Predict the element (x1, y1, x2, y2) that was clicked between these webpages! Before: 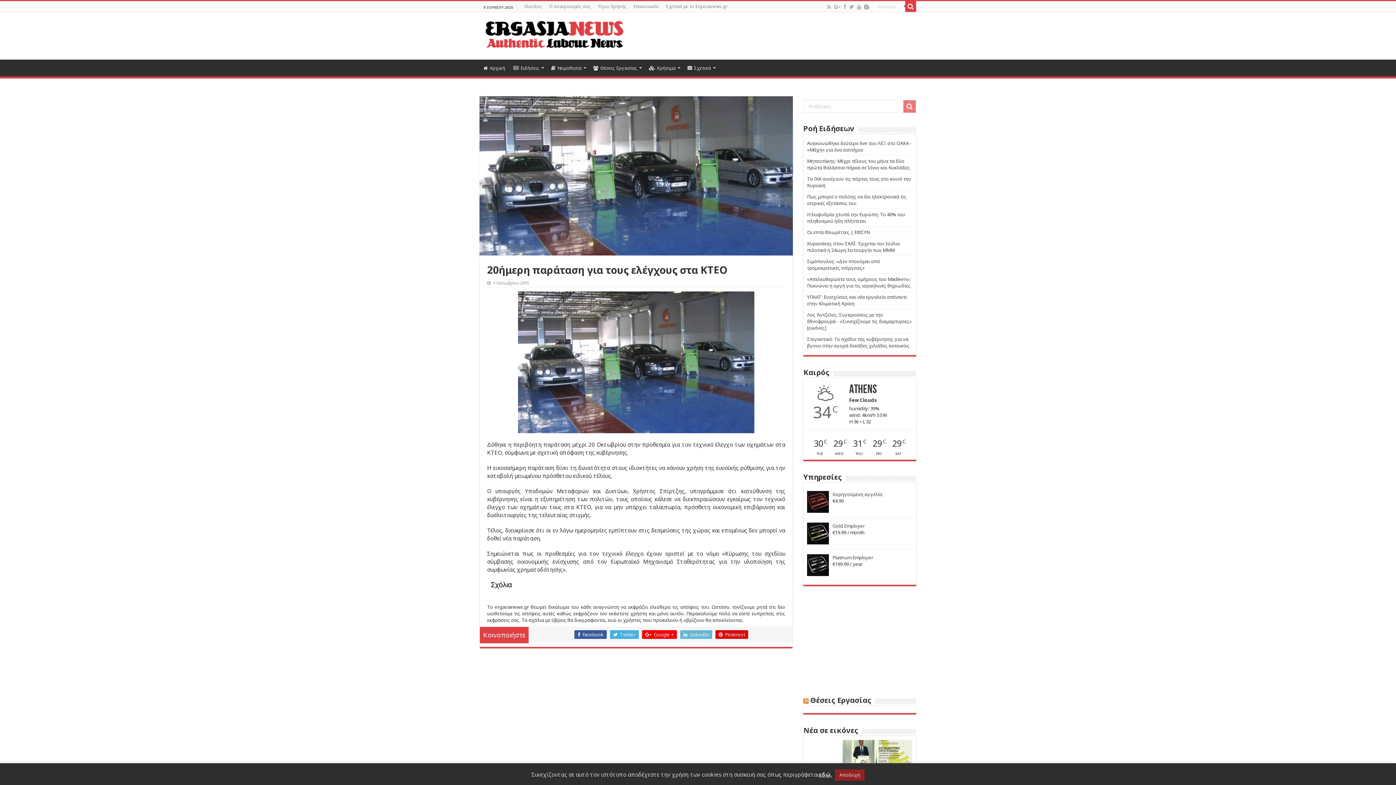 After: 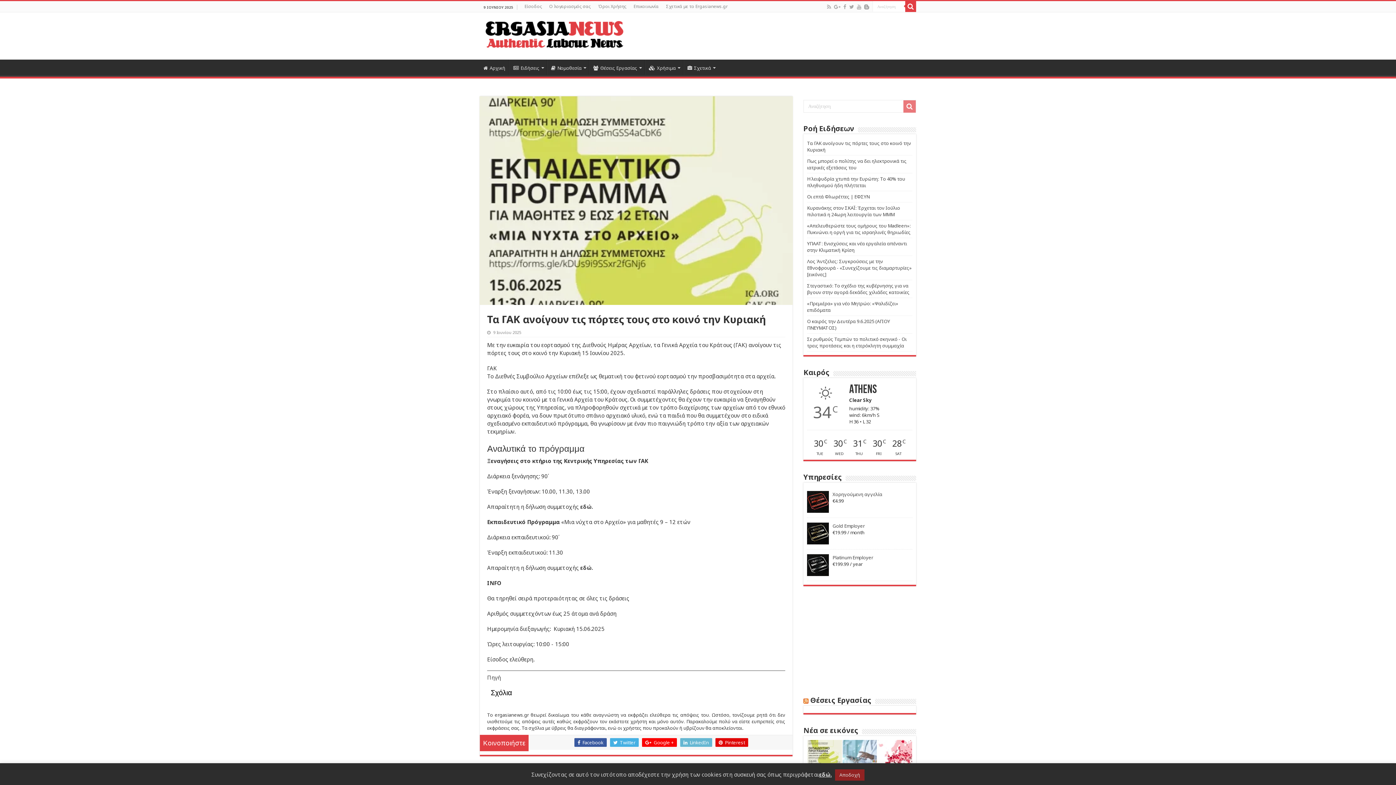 Action: bbox: (877, 740, 912, 763)